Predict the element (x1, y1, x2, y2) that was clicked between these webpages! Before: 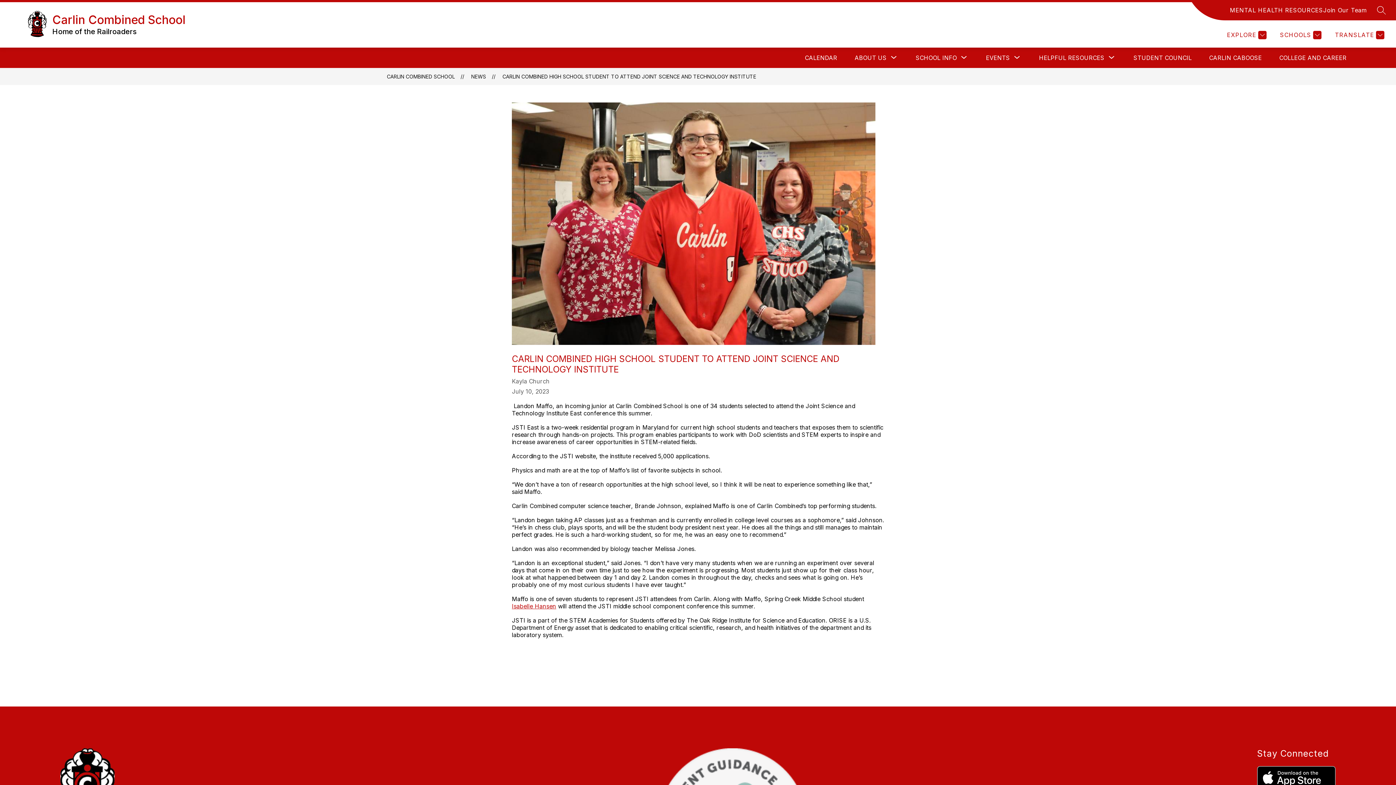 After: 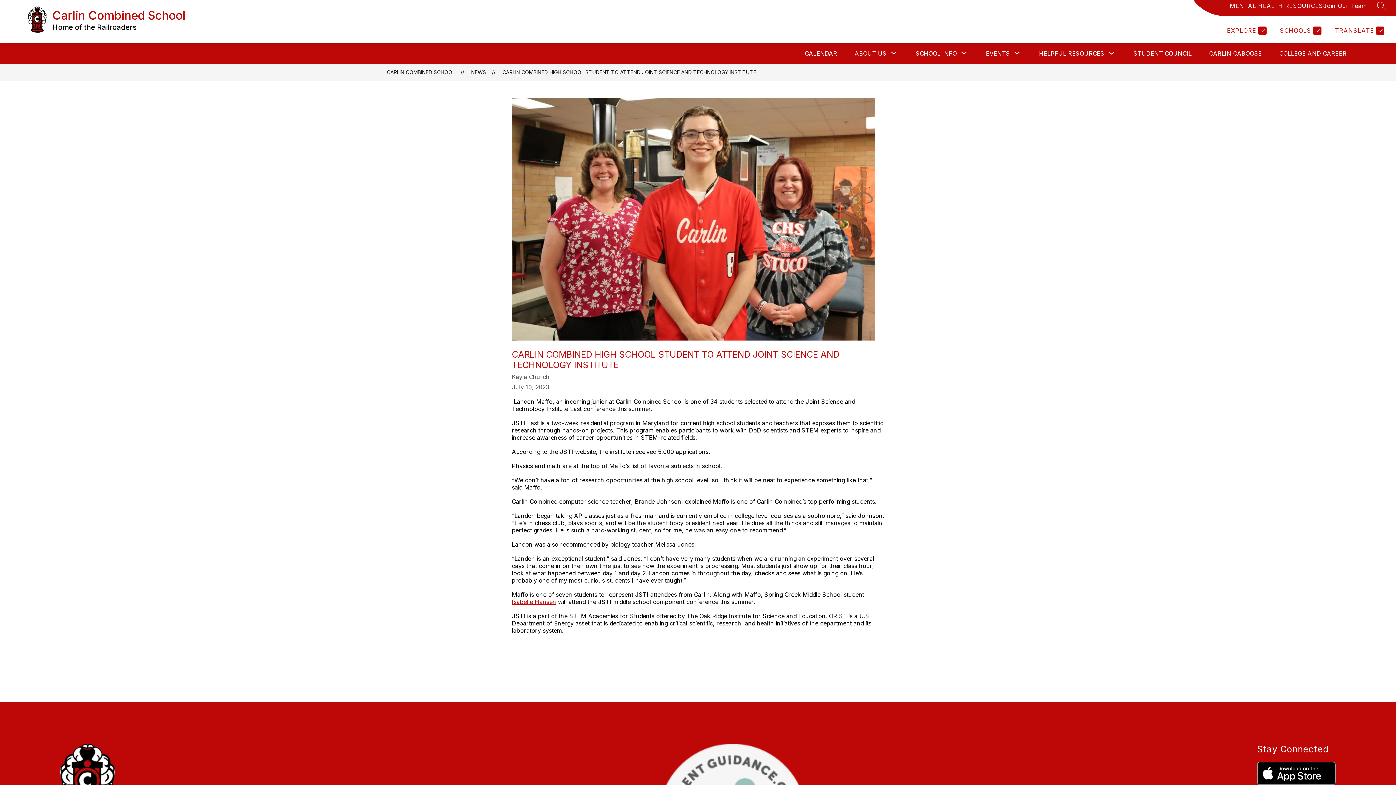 Action: bbox: (1257, 766, 1335, 789)